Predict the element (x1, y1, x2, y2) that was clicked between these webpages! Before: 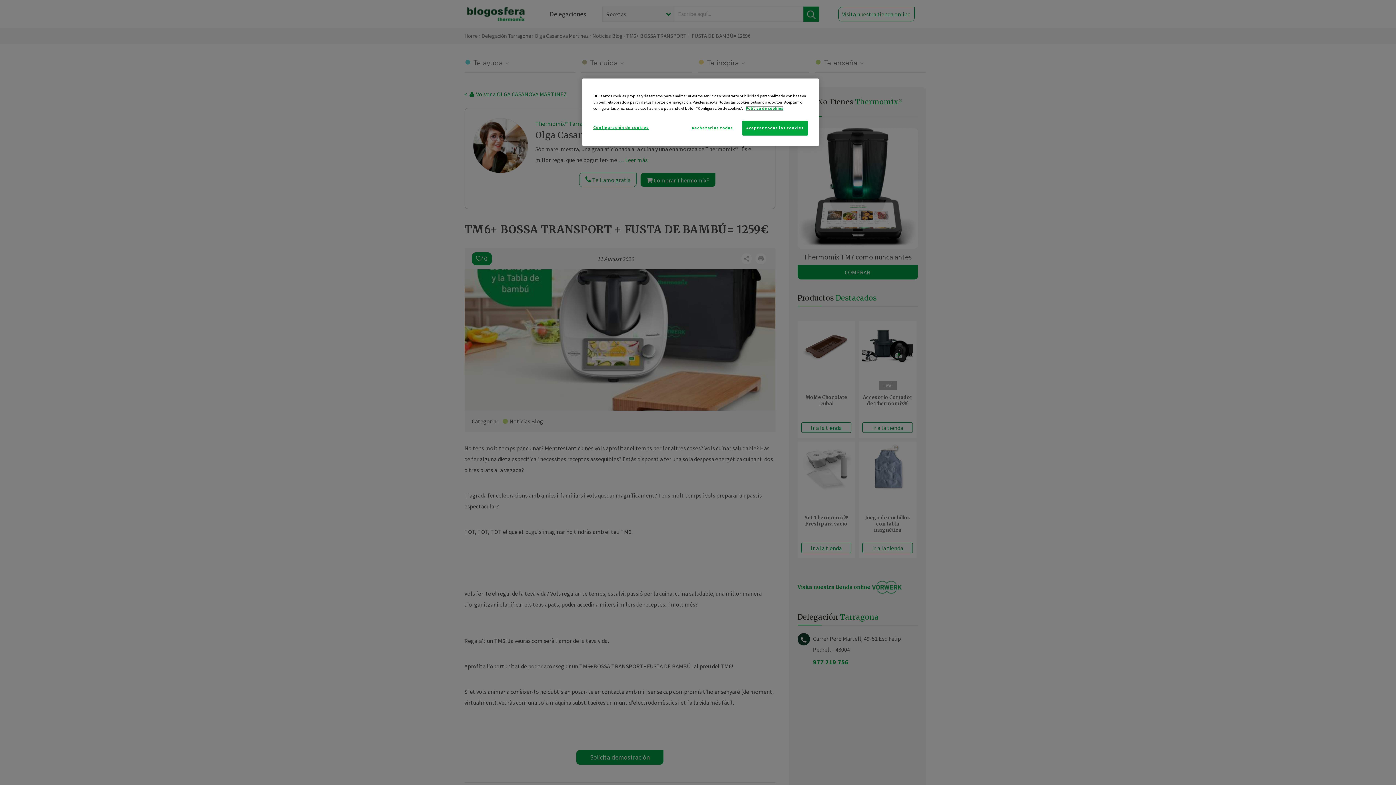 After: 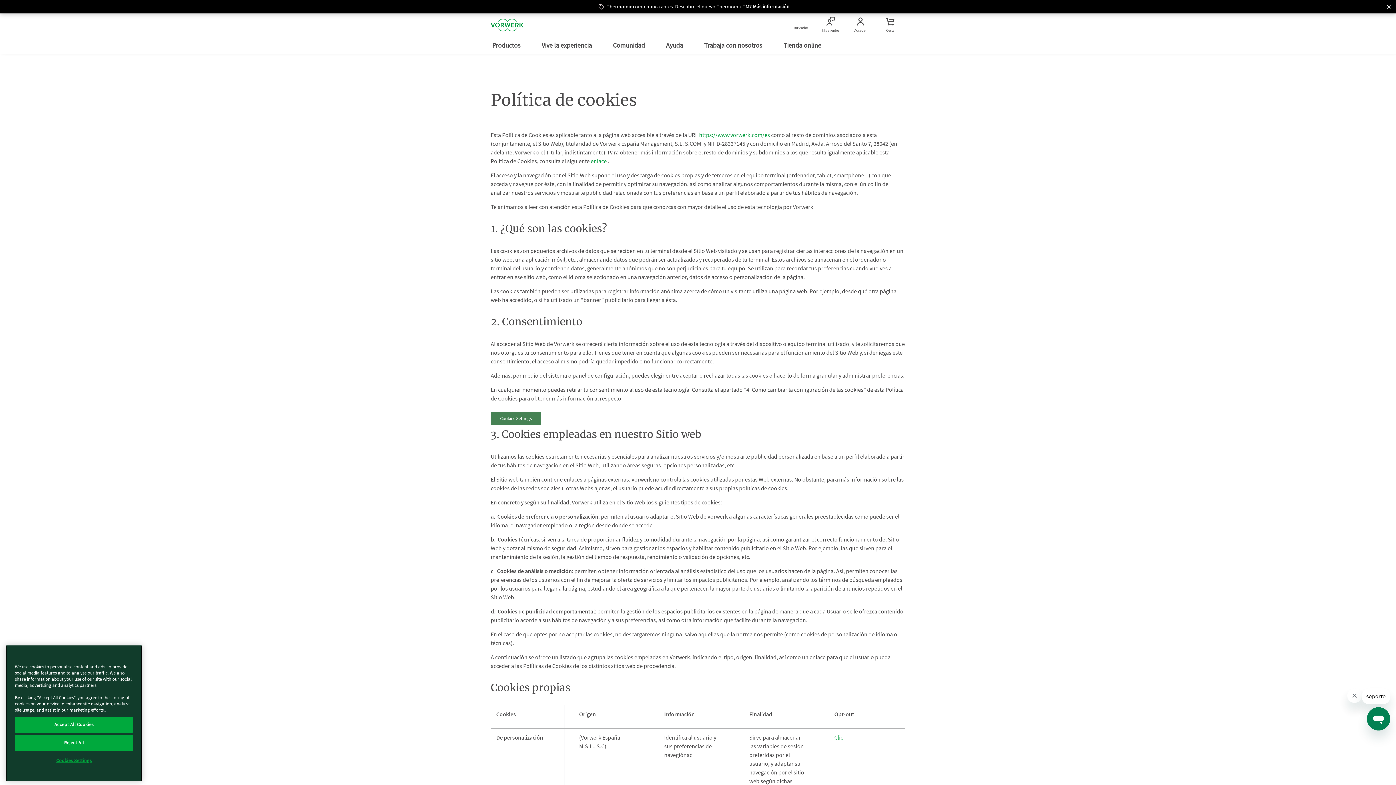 Action: bbox: (745, 105, 783, 110) label: Más información sobre su privacidad